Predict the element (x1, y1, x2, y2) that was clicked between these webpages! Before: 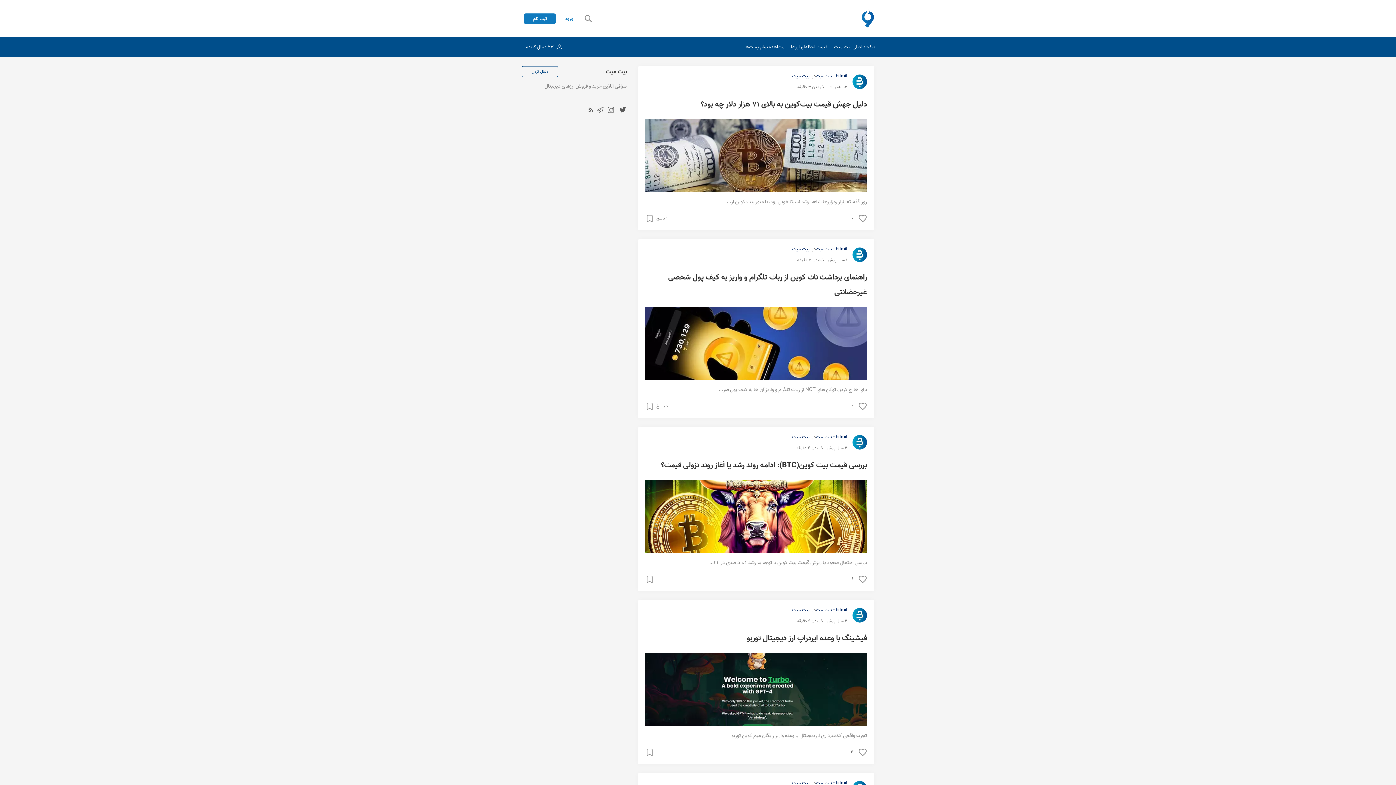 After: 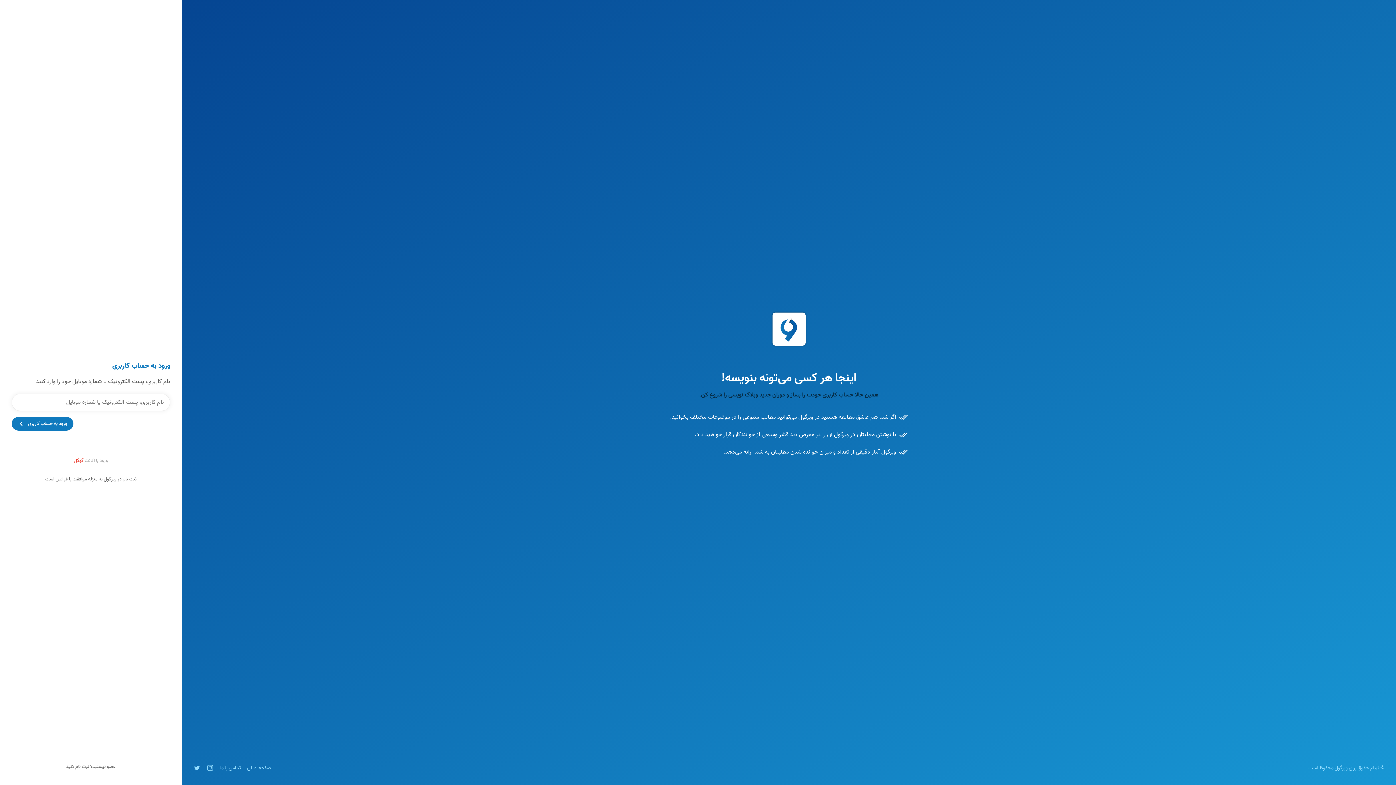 Action: label: ورود bbox: (561, 15, 573, 22)